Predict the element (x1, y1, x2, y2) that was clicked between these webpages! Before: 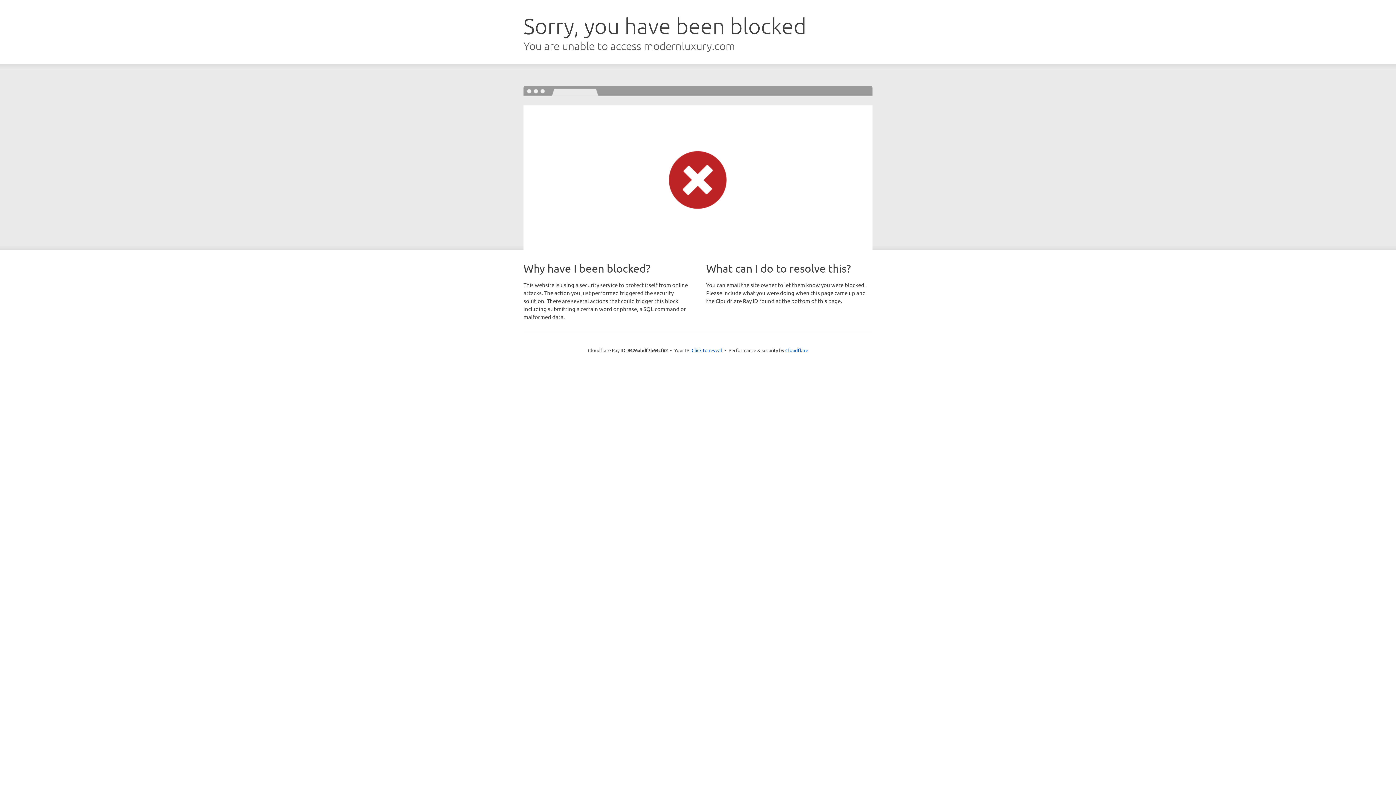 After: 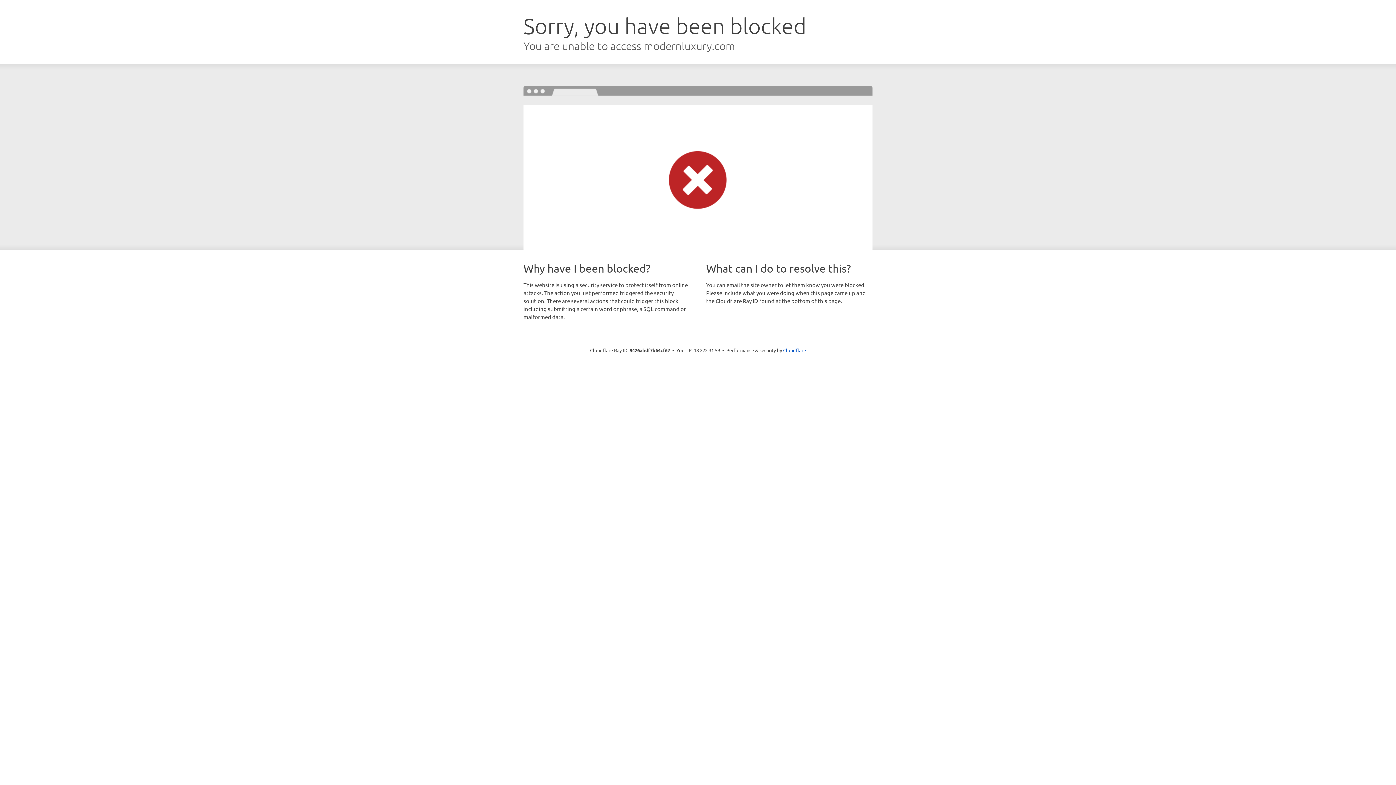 Action: bbox: (691, 346, 722, 353) label: Click to reveal